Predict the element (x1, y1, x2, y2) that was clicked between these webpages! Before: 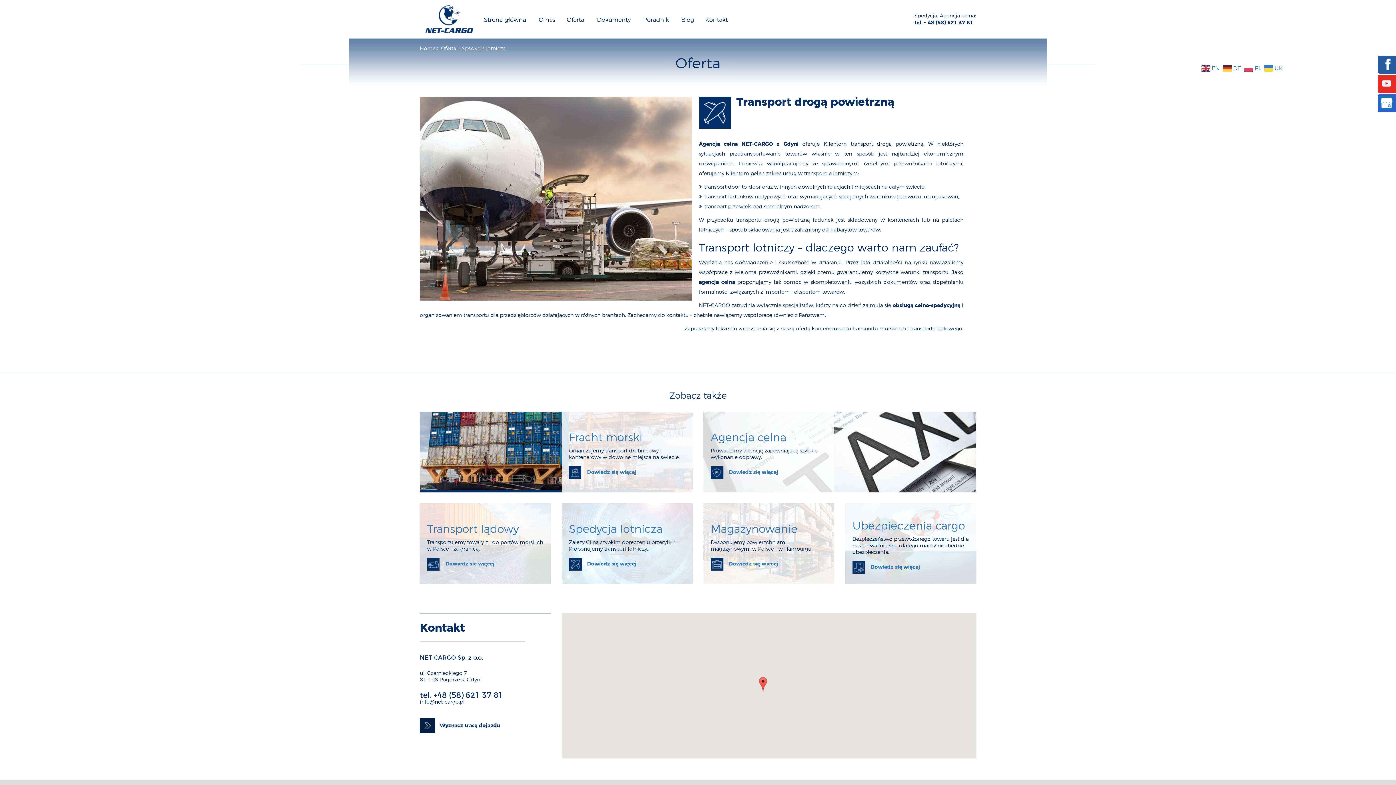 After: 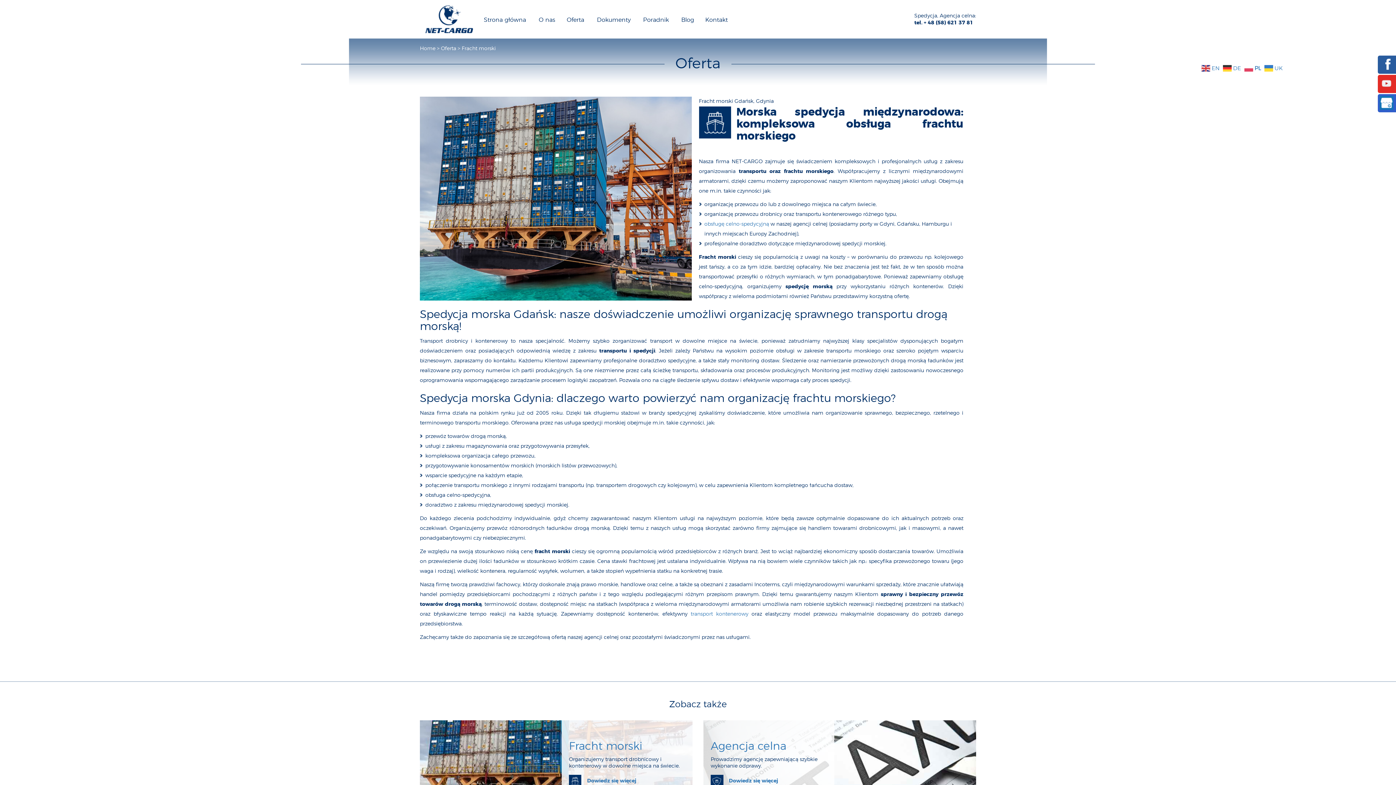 Action: label: Fracht morski bbox: (569, 432, 642, 443)